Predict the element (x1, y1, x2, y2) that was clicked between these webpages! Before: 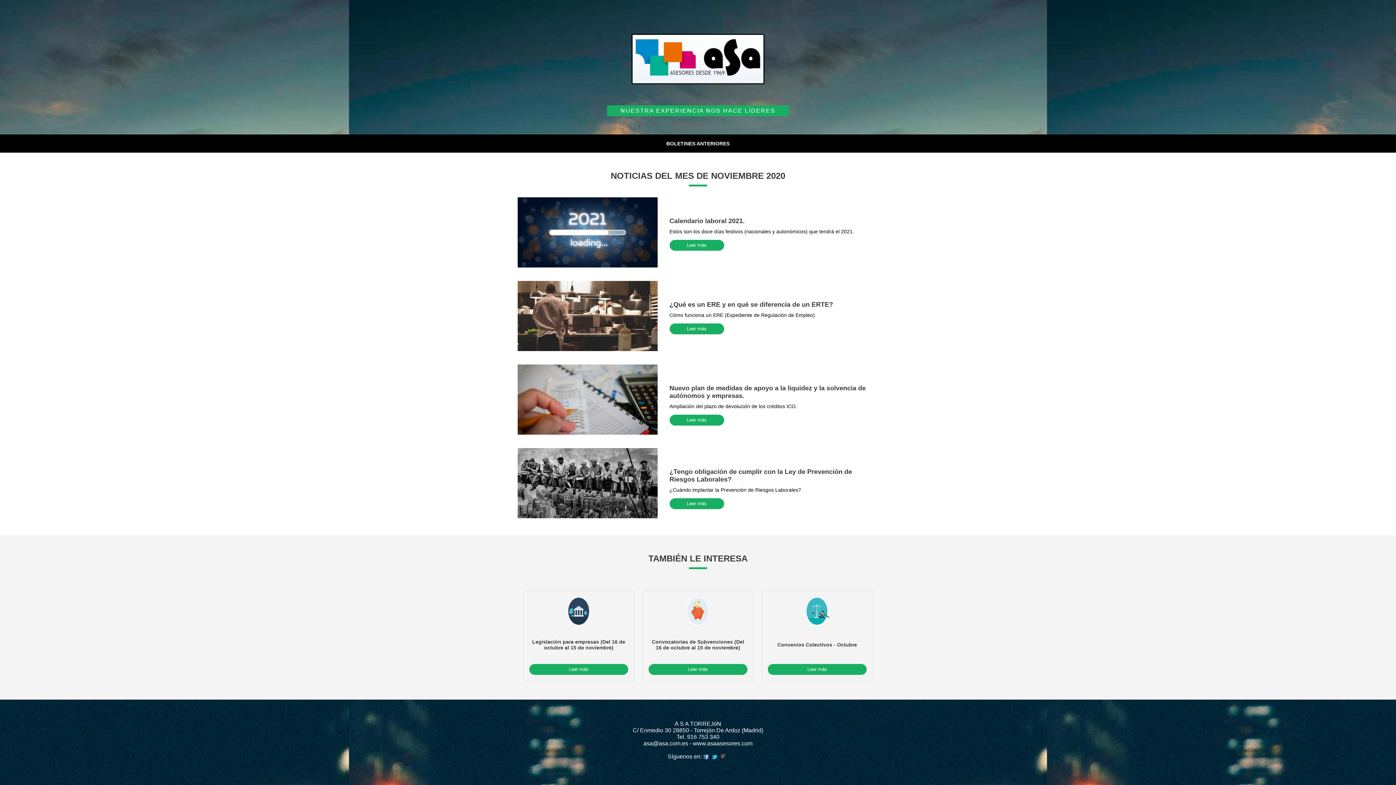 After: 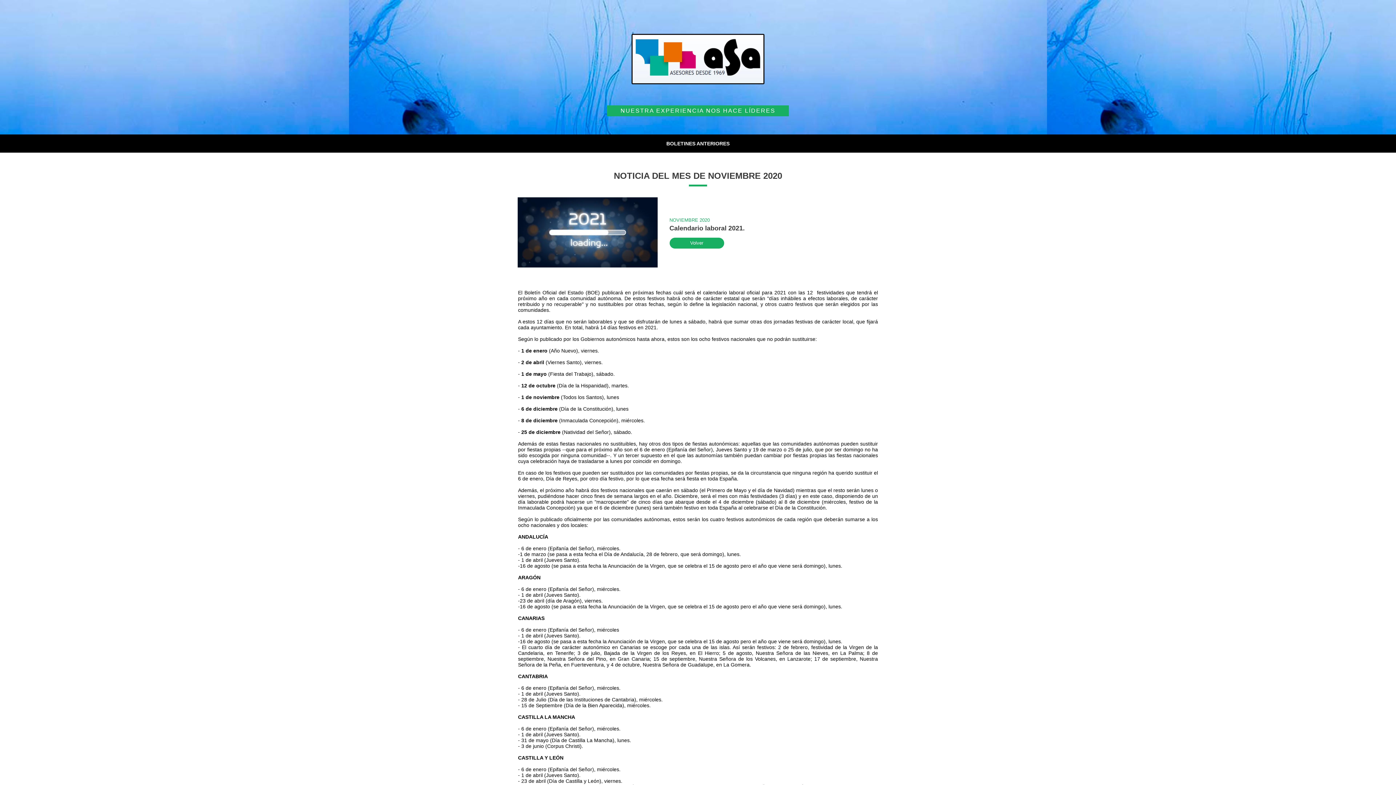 Action: label: Leer más bbox: (687, 242, 706, 248)